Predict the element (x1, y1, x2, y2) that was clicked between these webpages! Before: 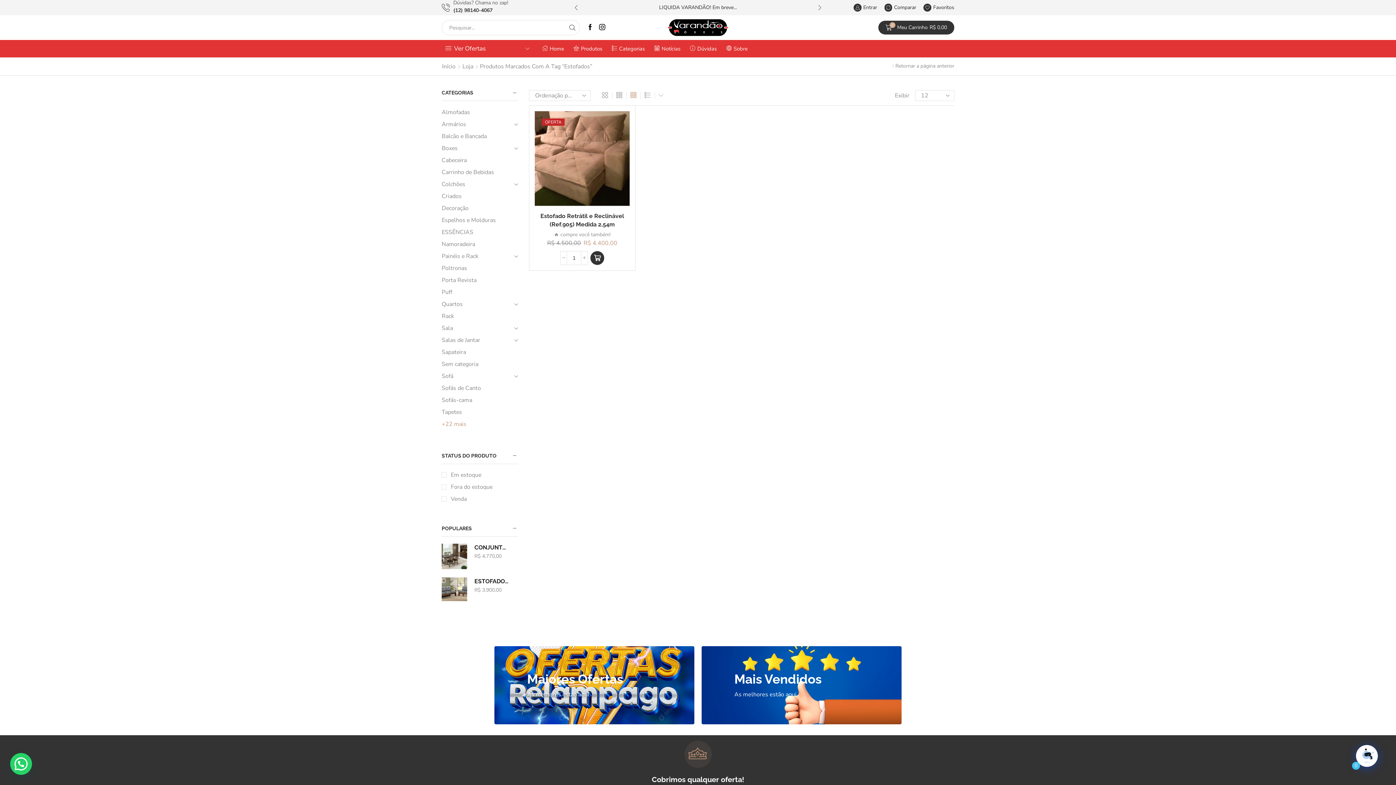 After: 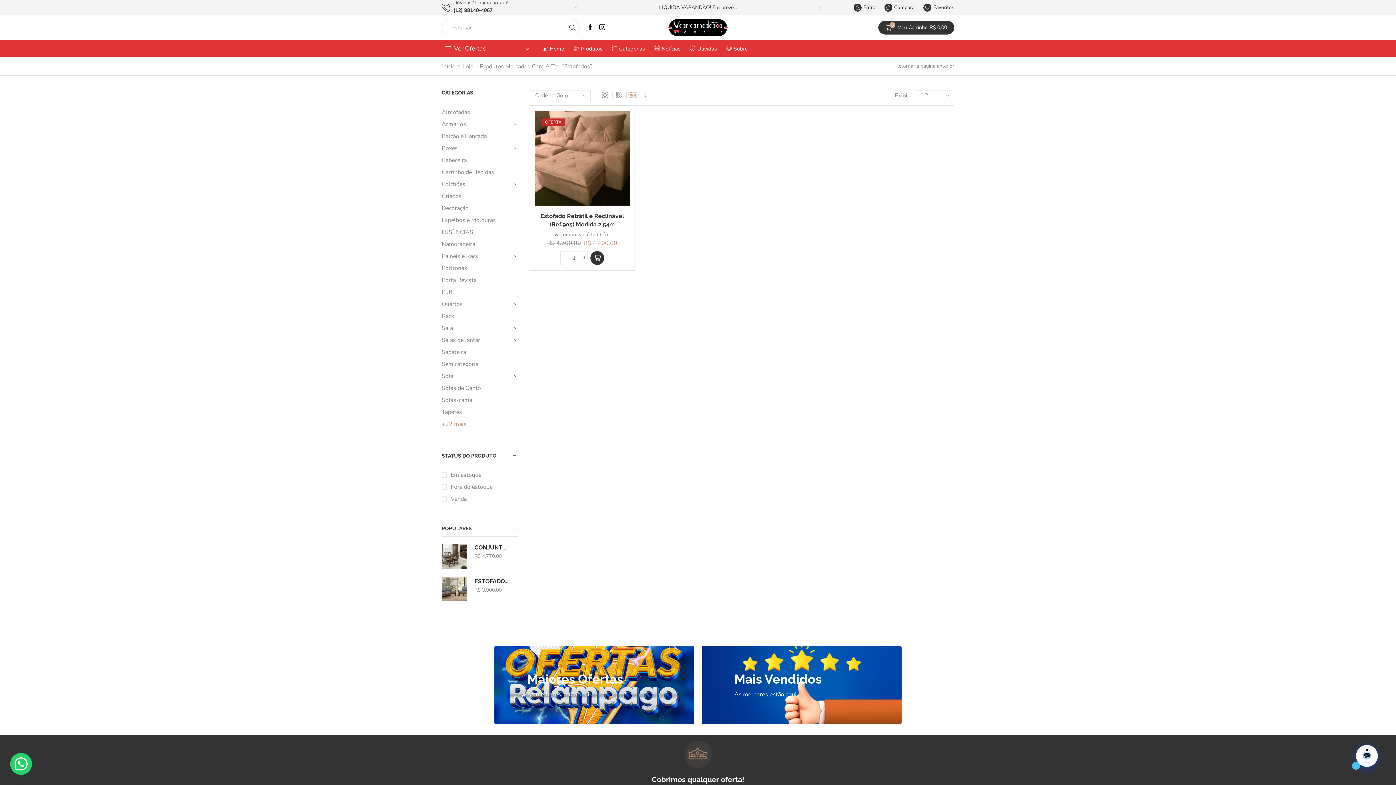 Action: label: Next slide bbox: (817, 2, 822, 13)